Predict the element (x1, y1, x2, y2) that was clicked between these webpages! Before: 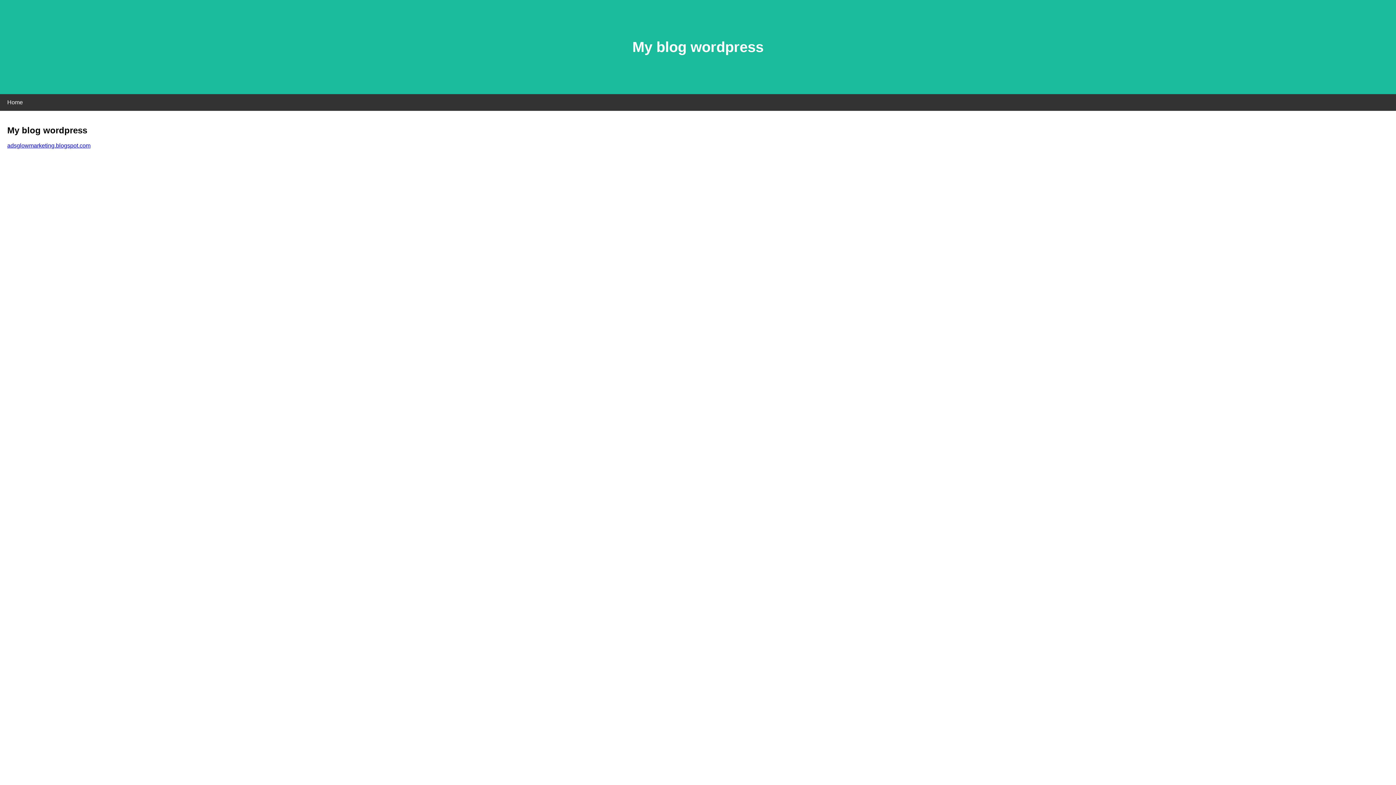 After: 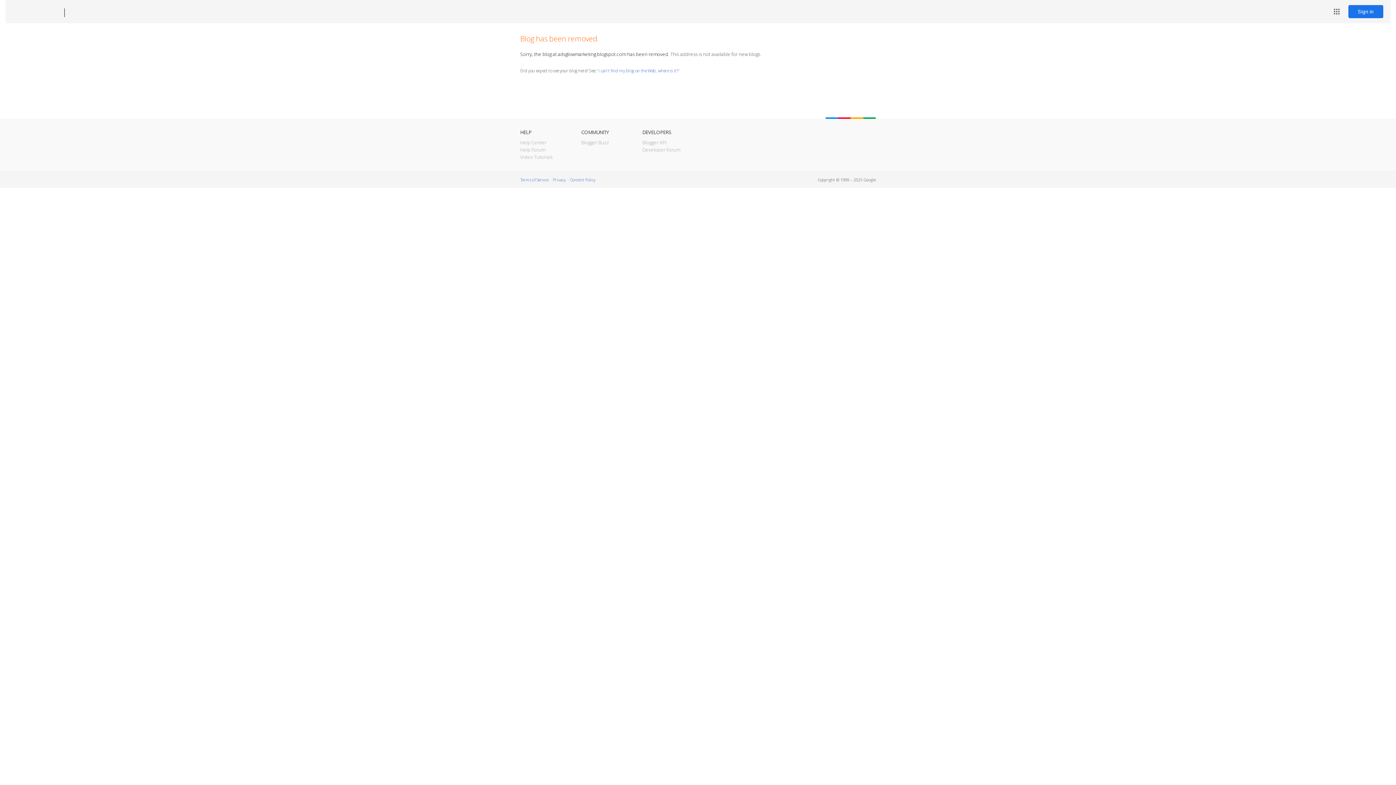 Action: bbox: (7, 142, 90, 148) label: adsglowmarketing.blogspot.com